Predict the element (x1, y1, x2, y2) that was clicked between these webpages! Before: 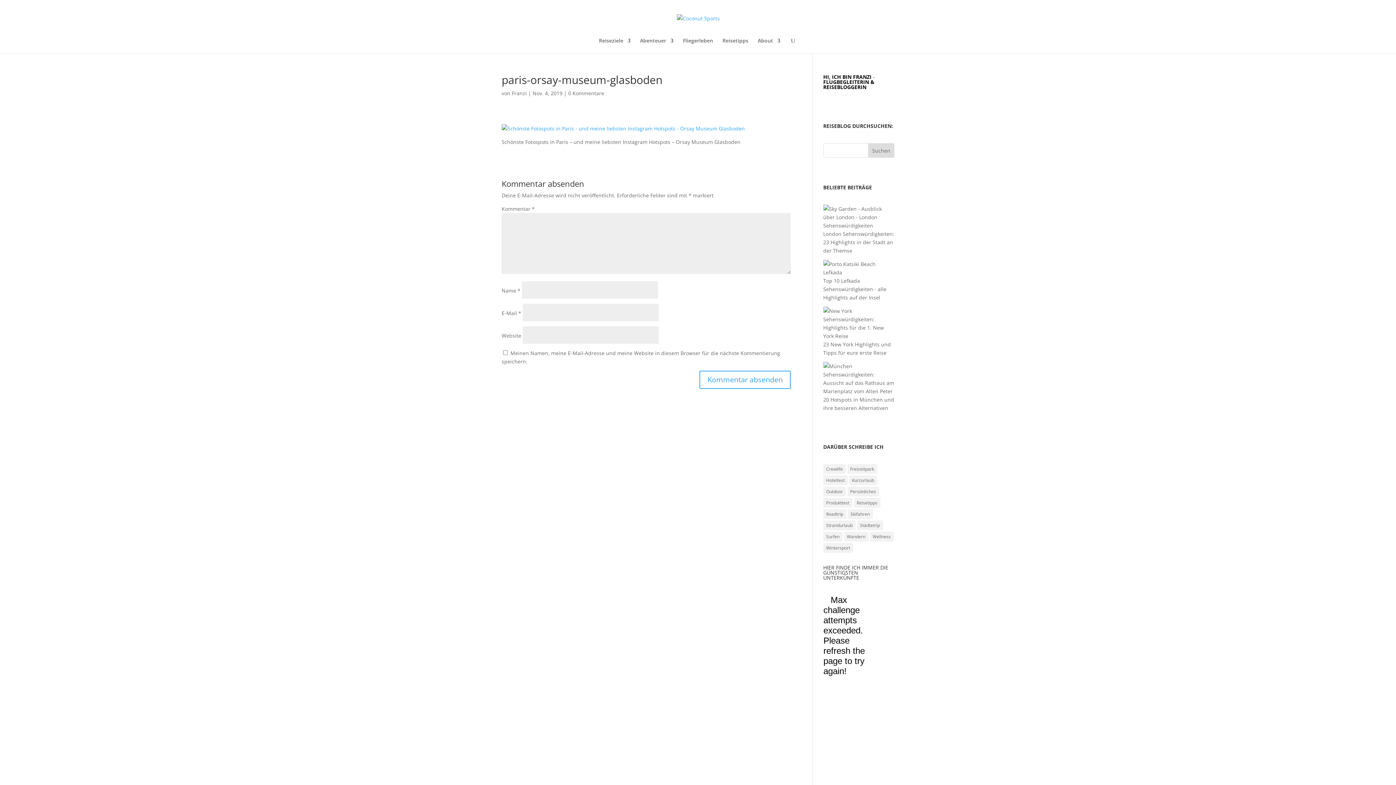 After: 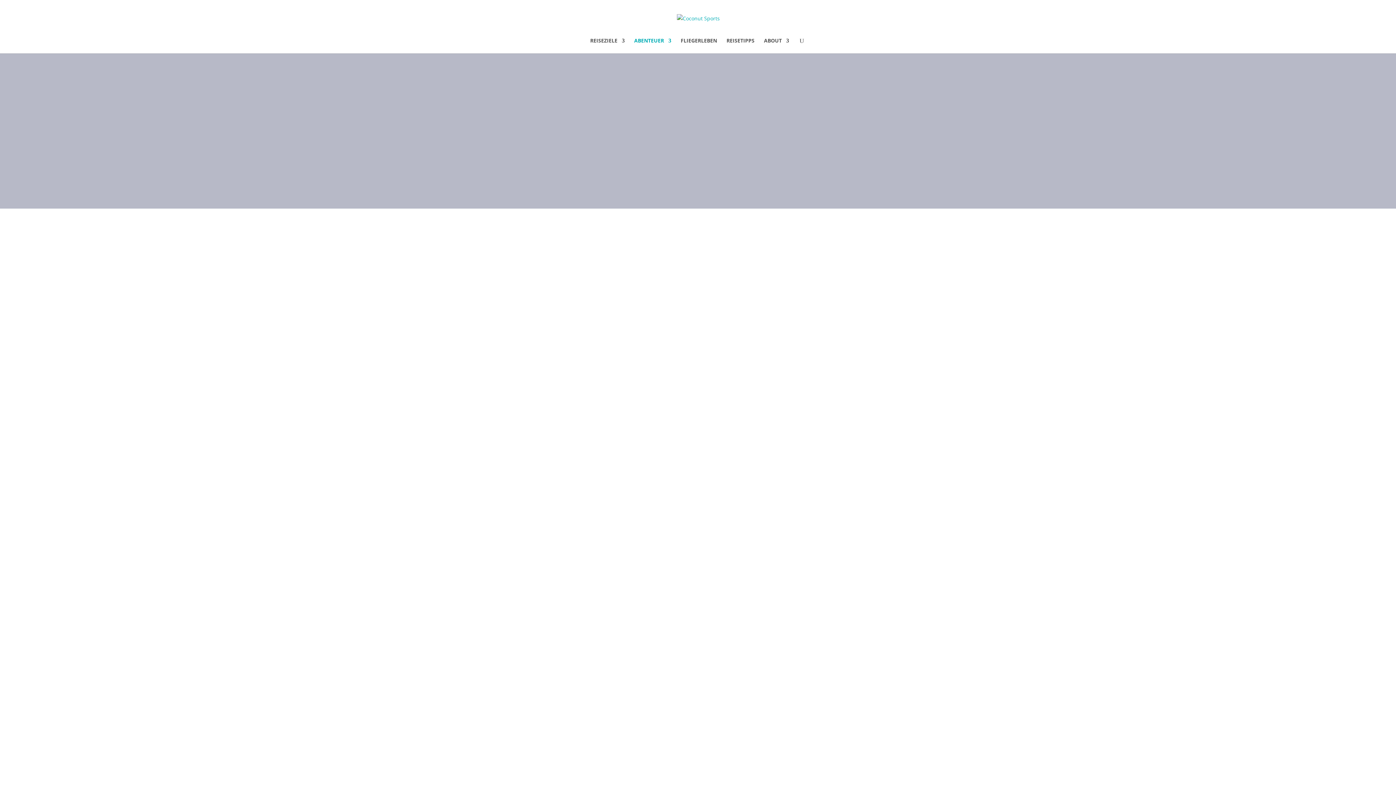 Action: bbox: (640, 38, 673, 53) label: Abenteuer